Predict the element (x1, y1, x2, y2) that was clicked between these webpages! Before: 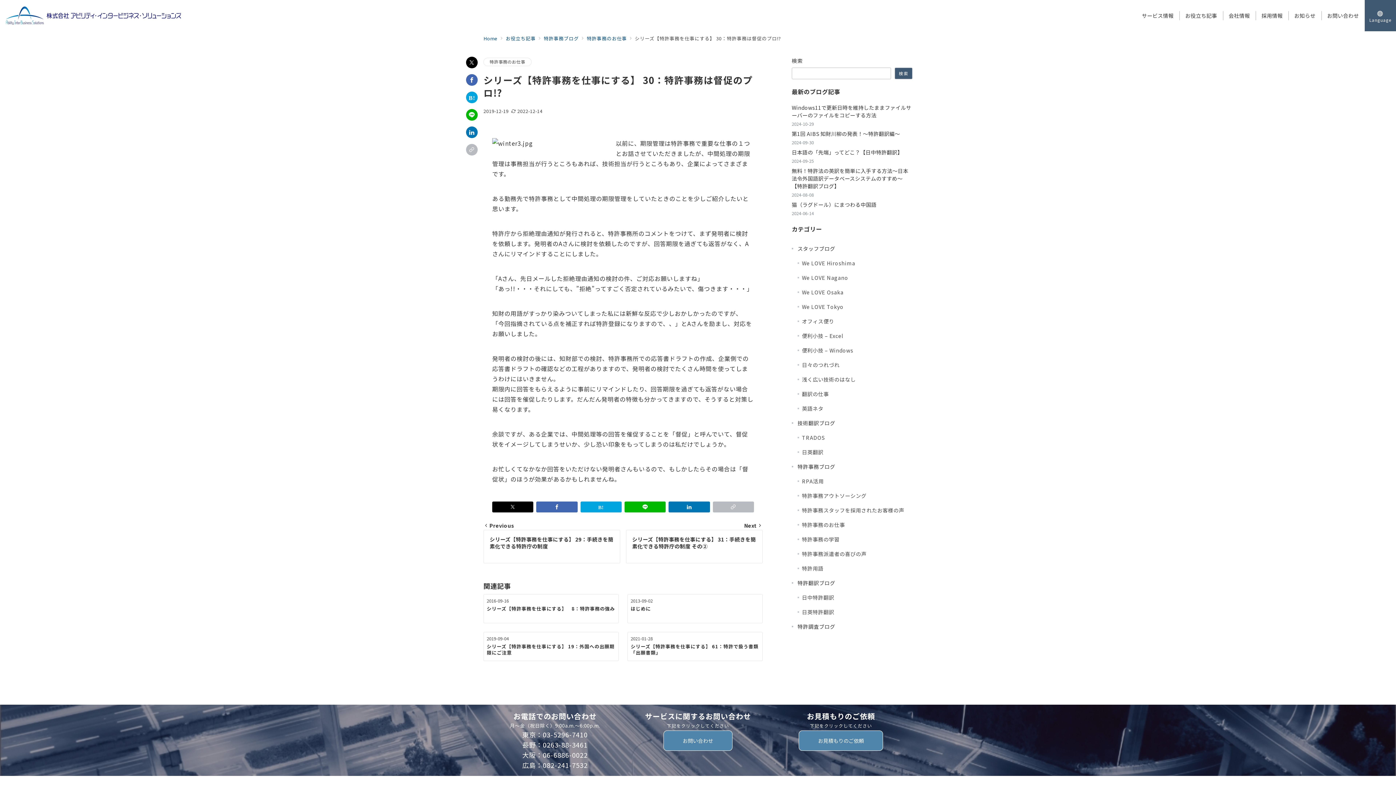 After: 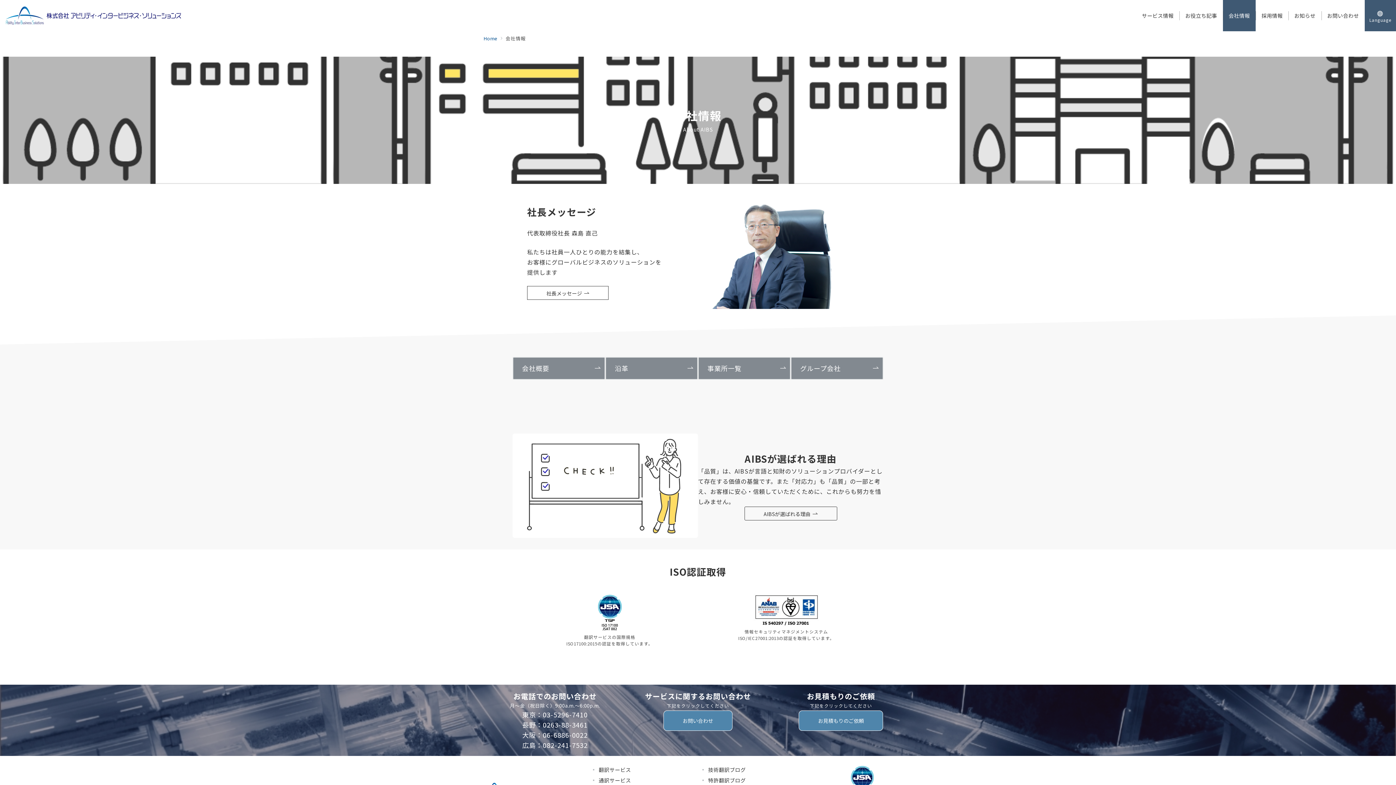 Action: bbox: (1223, 0, 1256, 31) label: 会社情報